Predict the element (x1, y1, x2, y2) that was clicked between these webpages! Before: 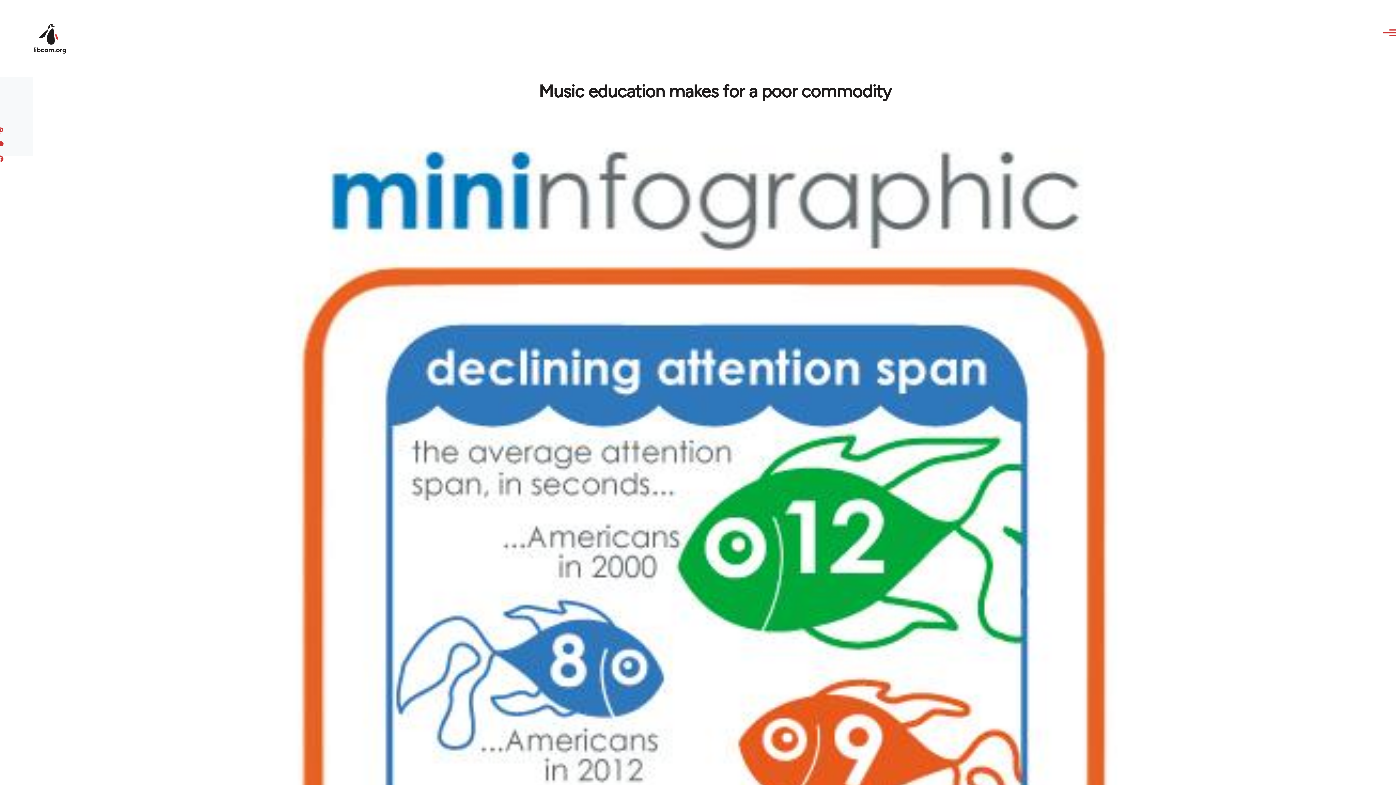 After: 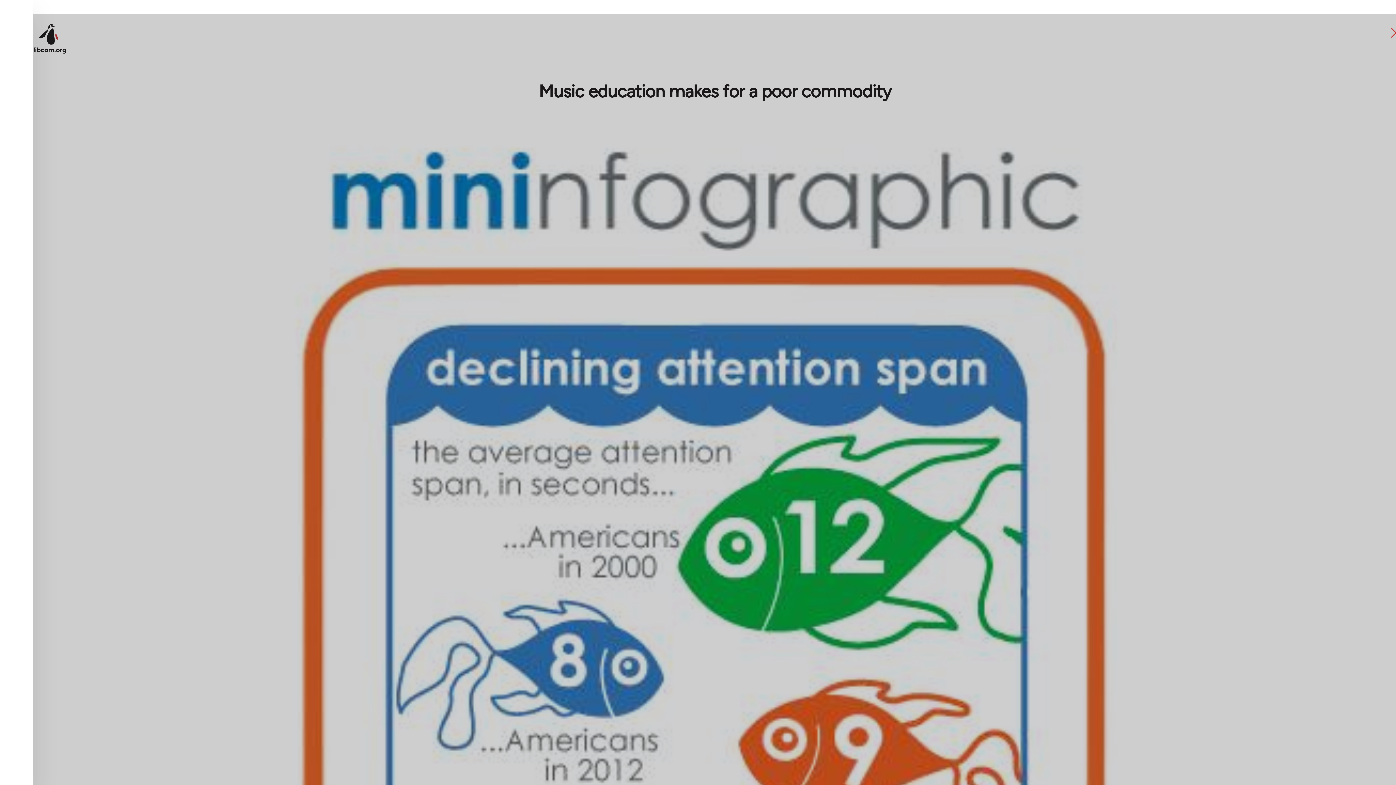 Action: label: Main Menu bbox: (1376, 26, 1398, 39)